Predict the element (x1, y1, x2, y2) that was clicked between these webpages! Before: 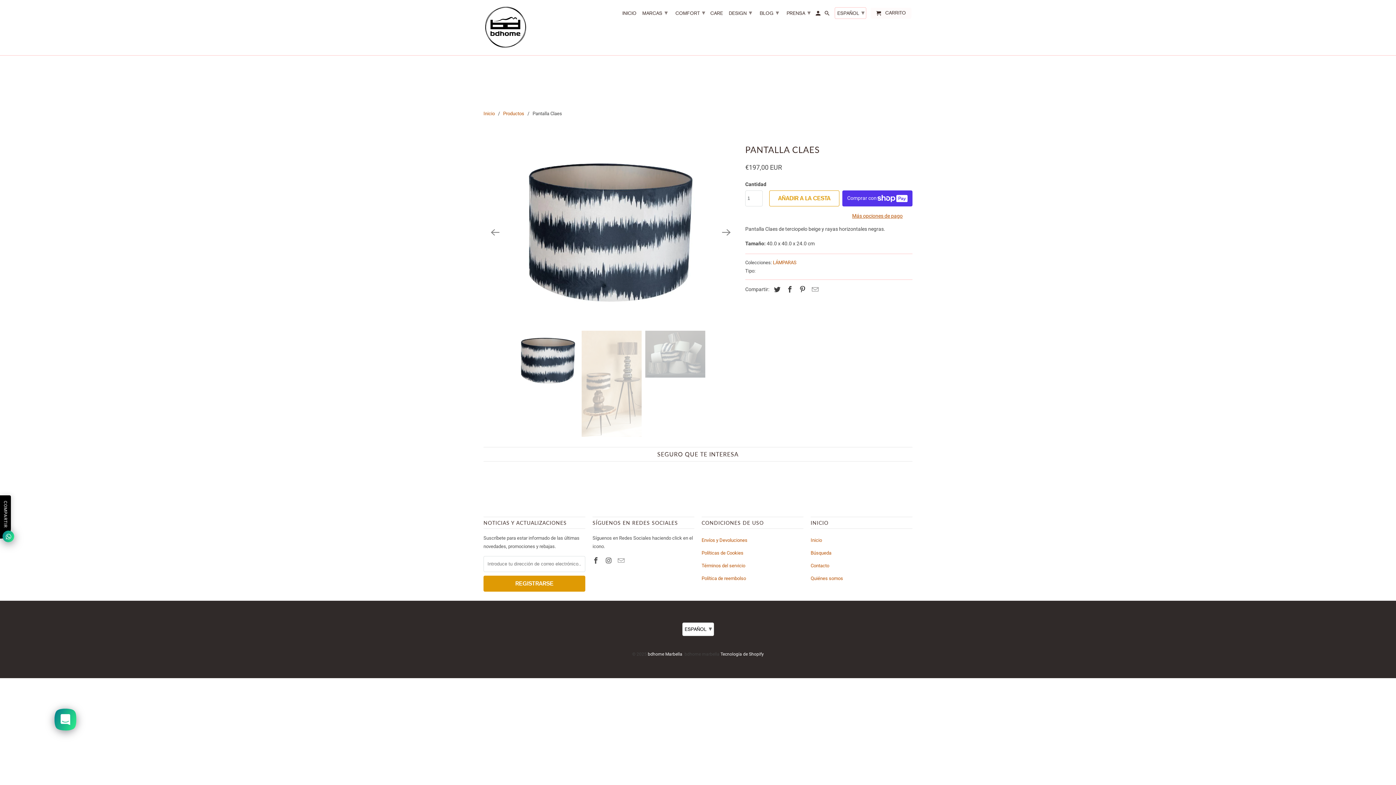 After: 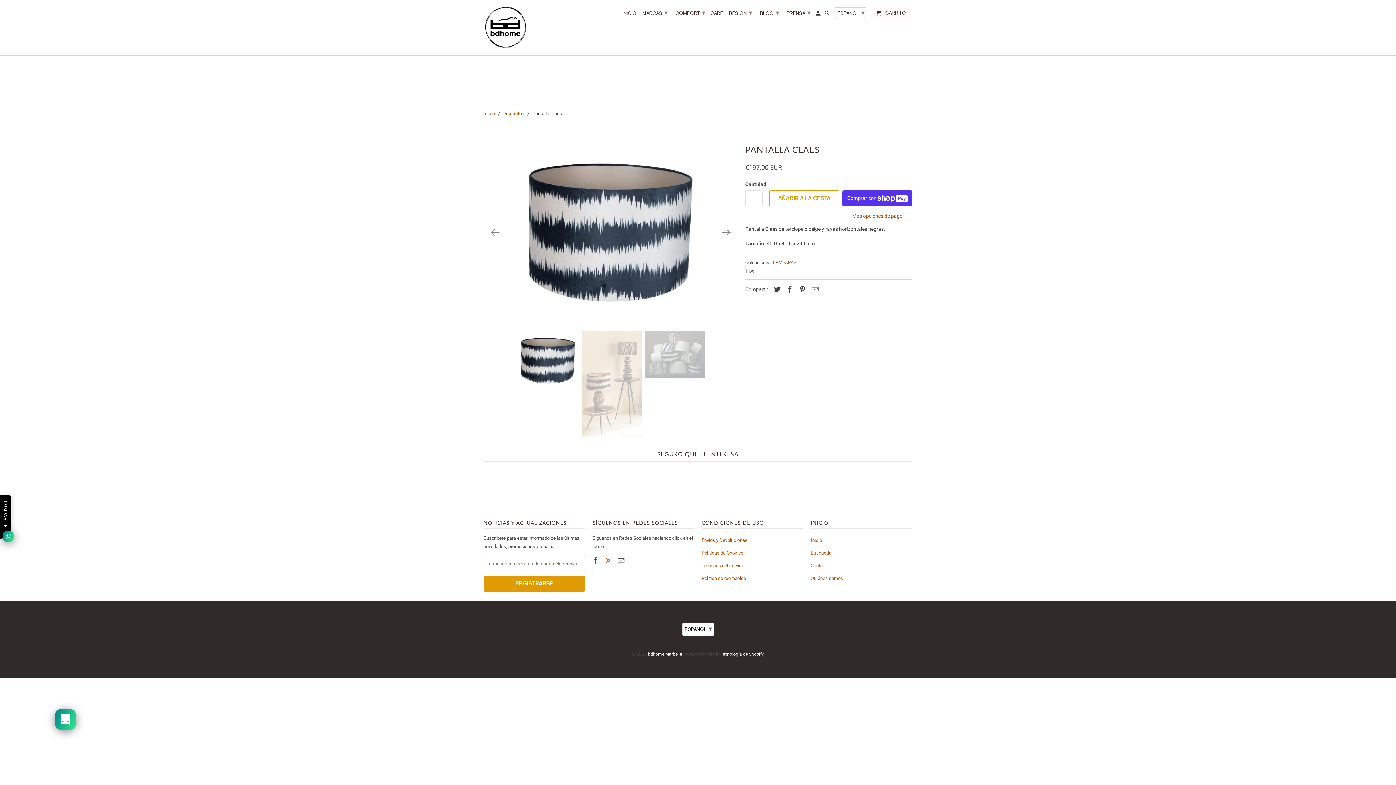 Action: bbox: (605, 556, 613, 564)